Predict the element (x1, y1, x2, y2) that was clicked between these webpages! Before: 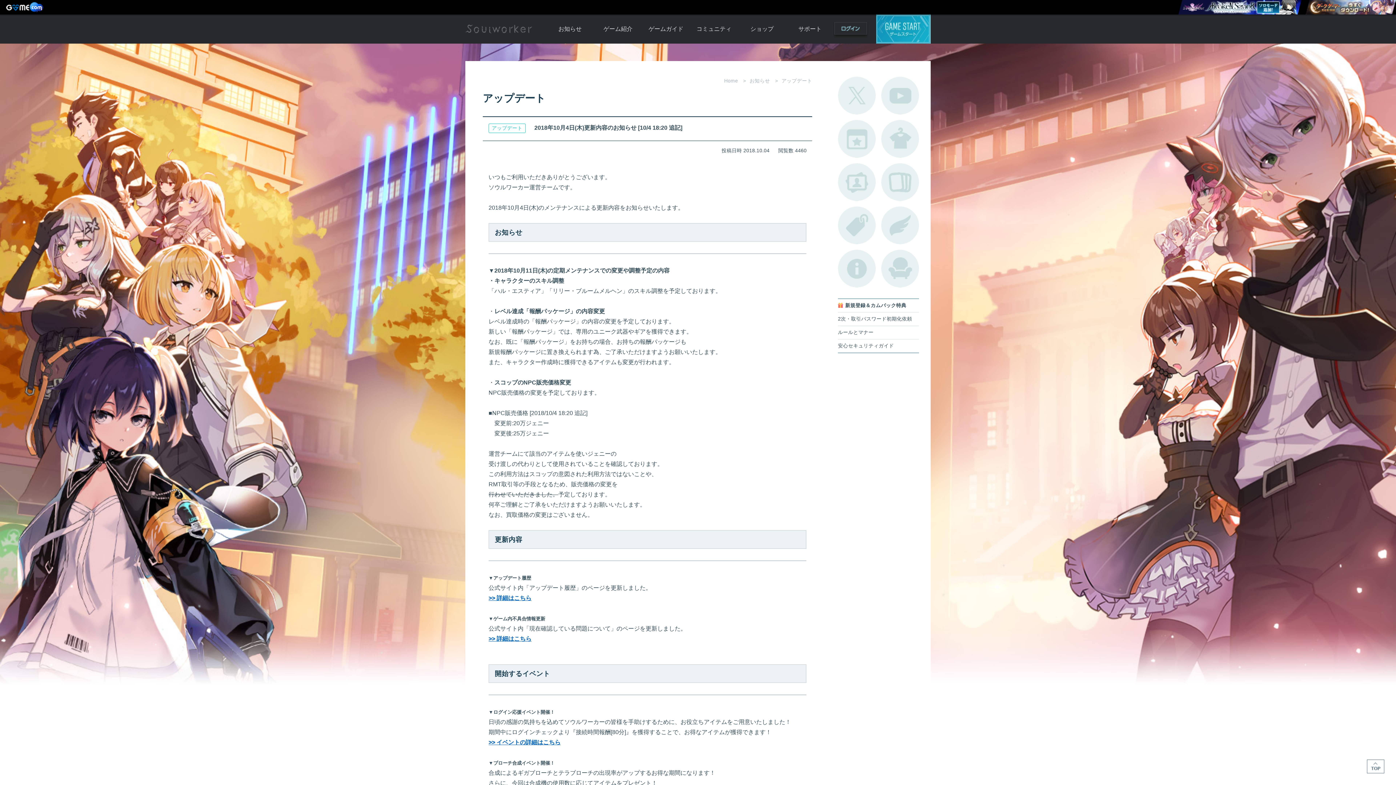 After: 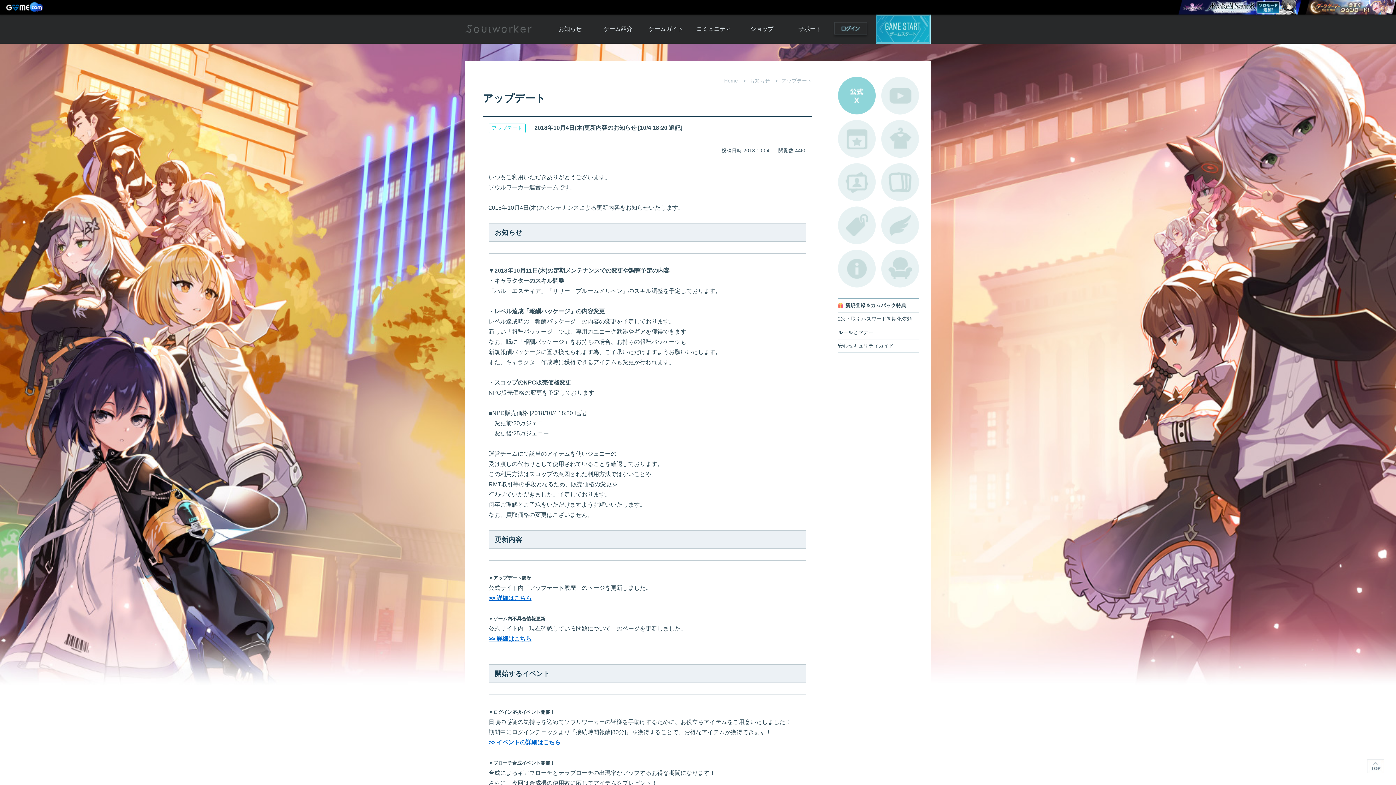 Action: bbox: (838, 76, 876, 114) label: 公式Twitter